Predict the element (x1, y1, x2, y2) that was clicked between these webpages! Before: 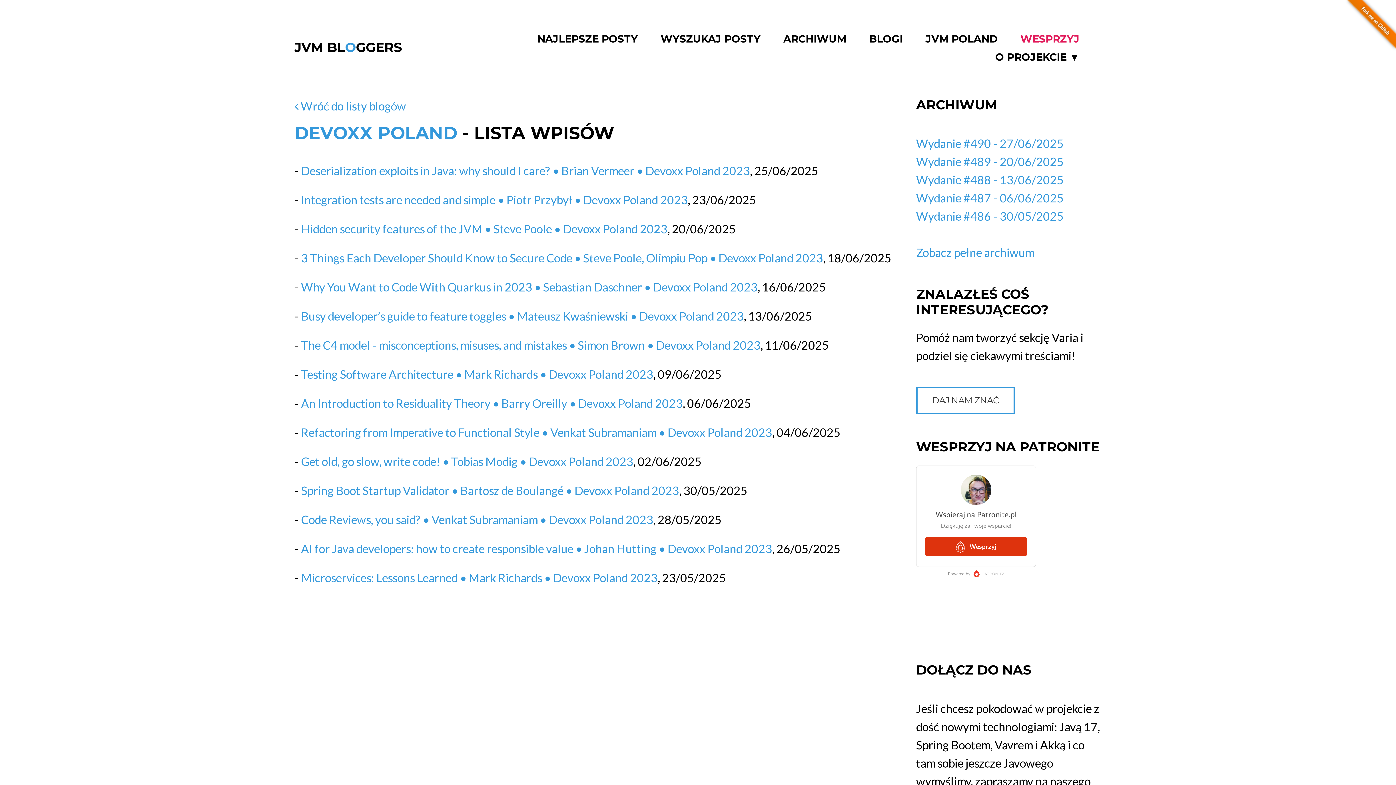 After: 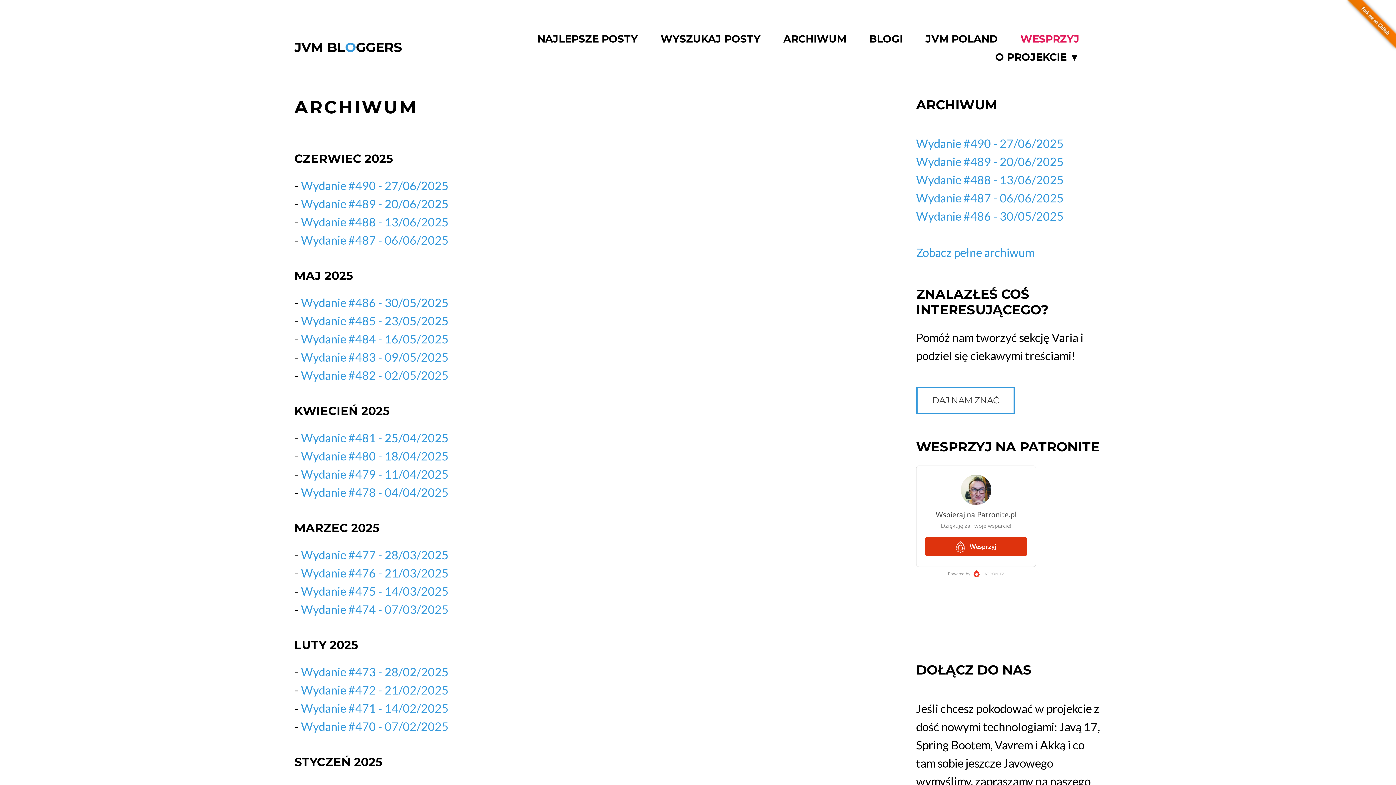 Action: label: ARCHIWUM bbox: (783, 33, 846, 45)